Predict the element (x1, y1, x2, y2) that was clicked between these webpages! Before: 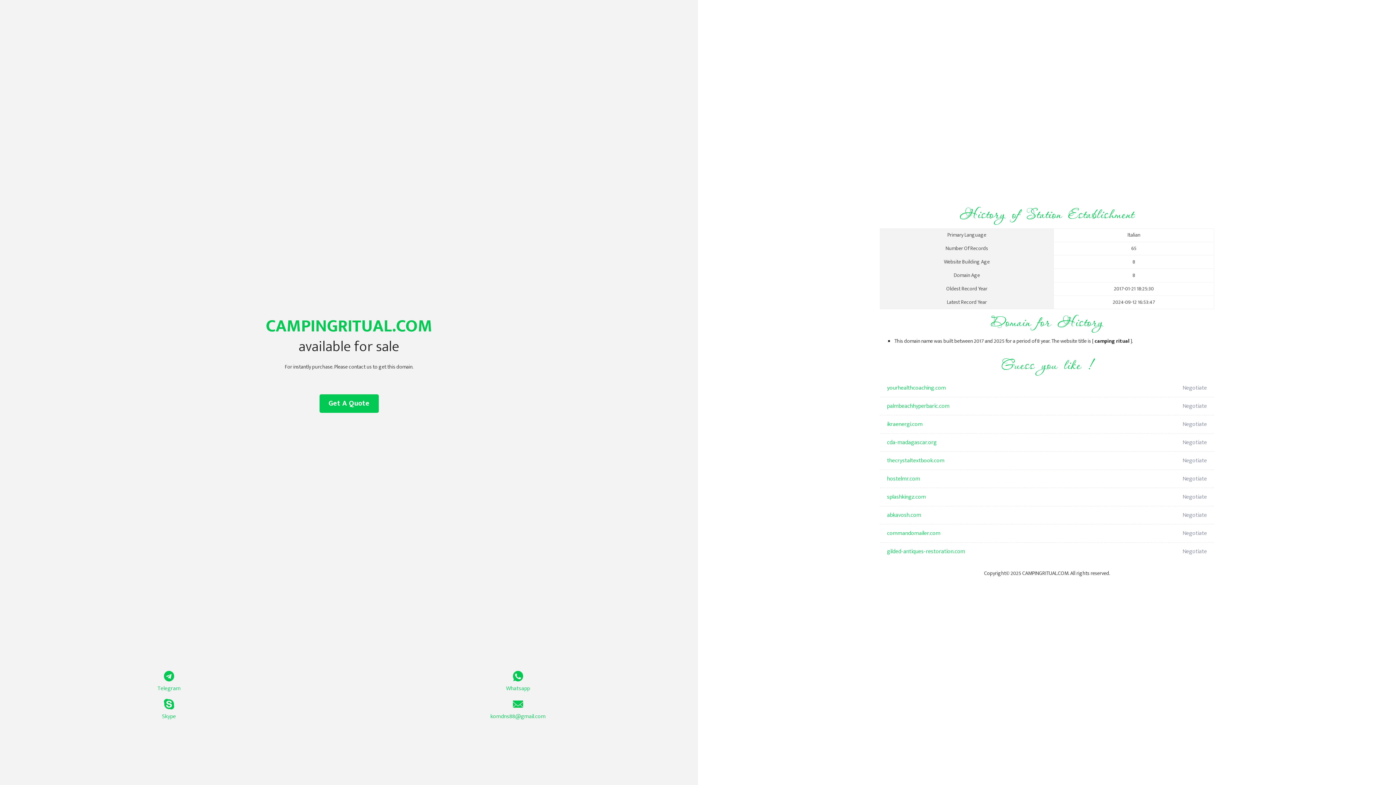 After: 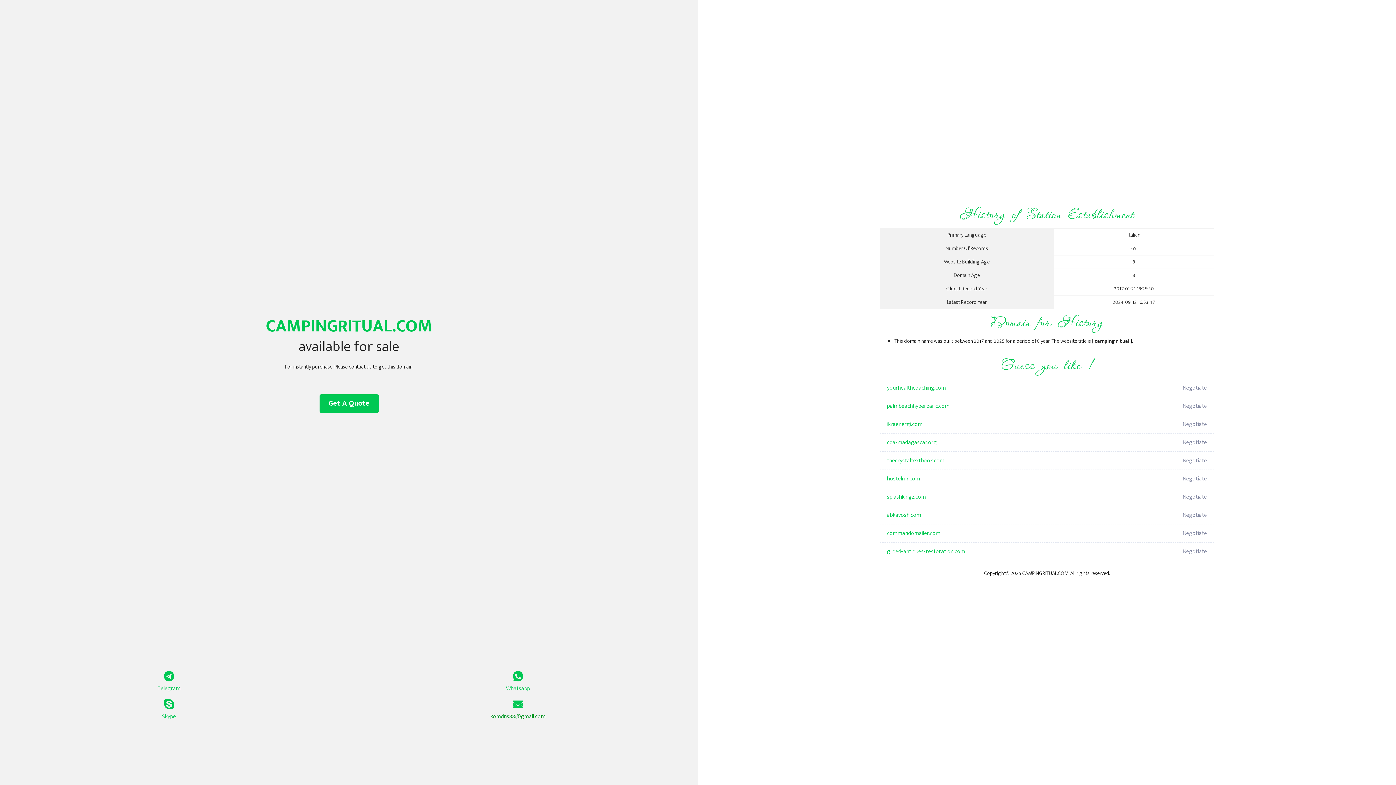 Action: label: komdns88@gmail.com bbox: (349, 699, 687, 721)